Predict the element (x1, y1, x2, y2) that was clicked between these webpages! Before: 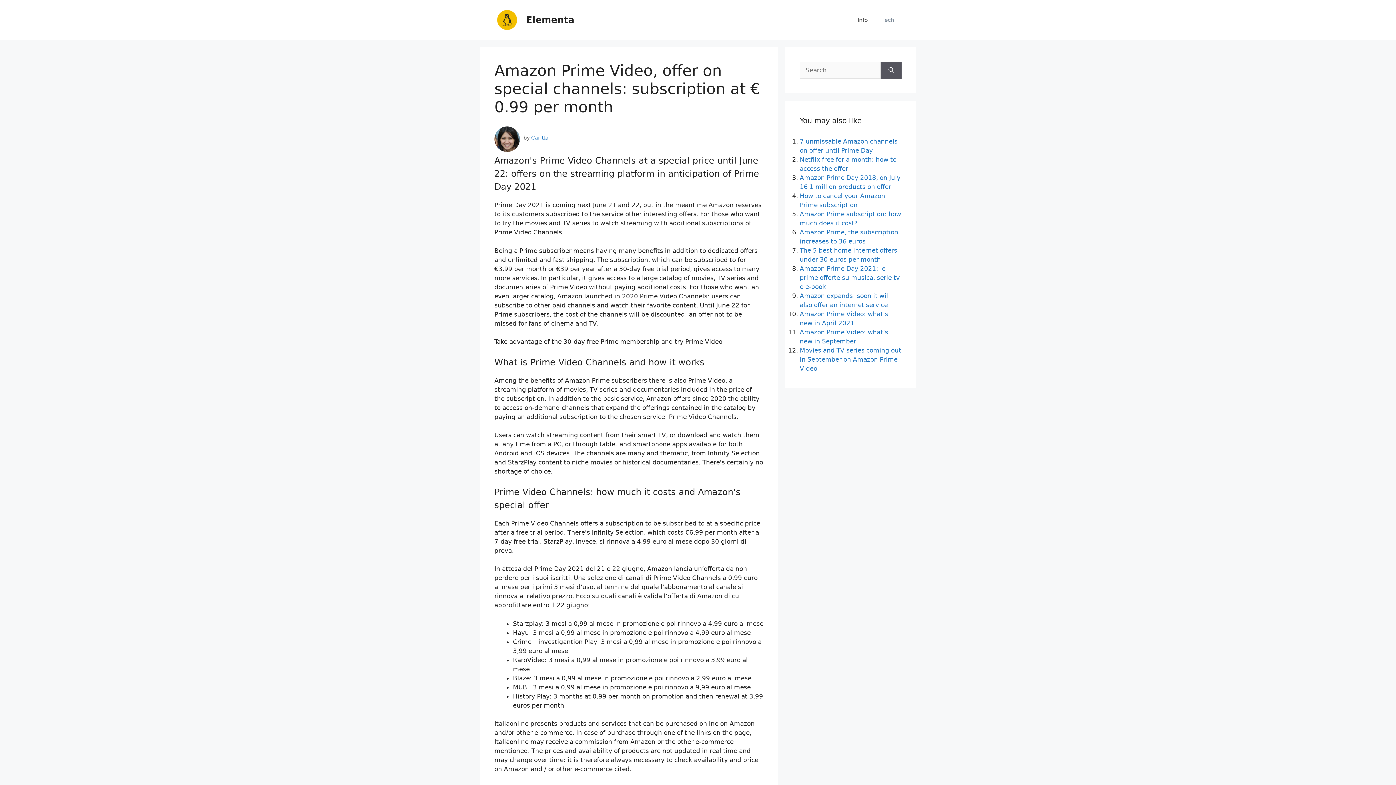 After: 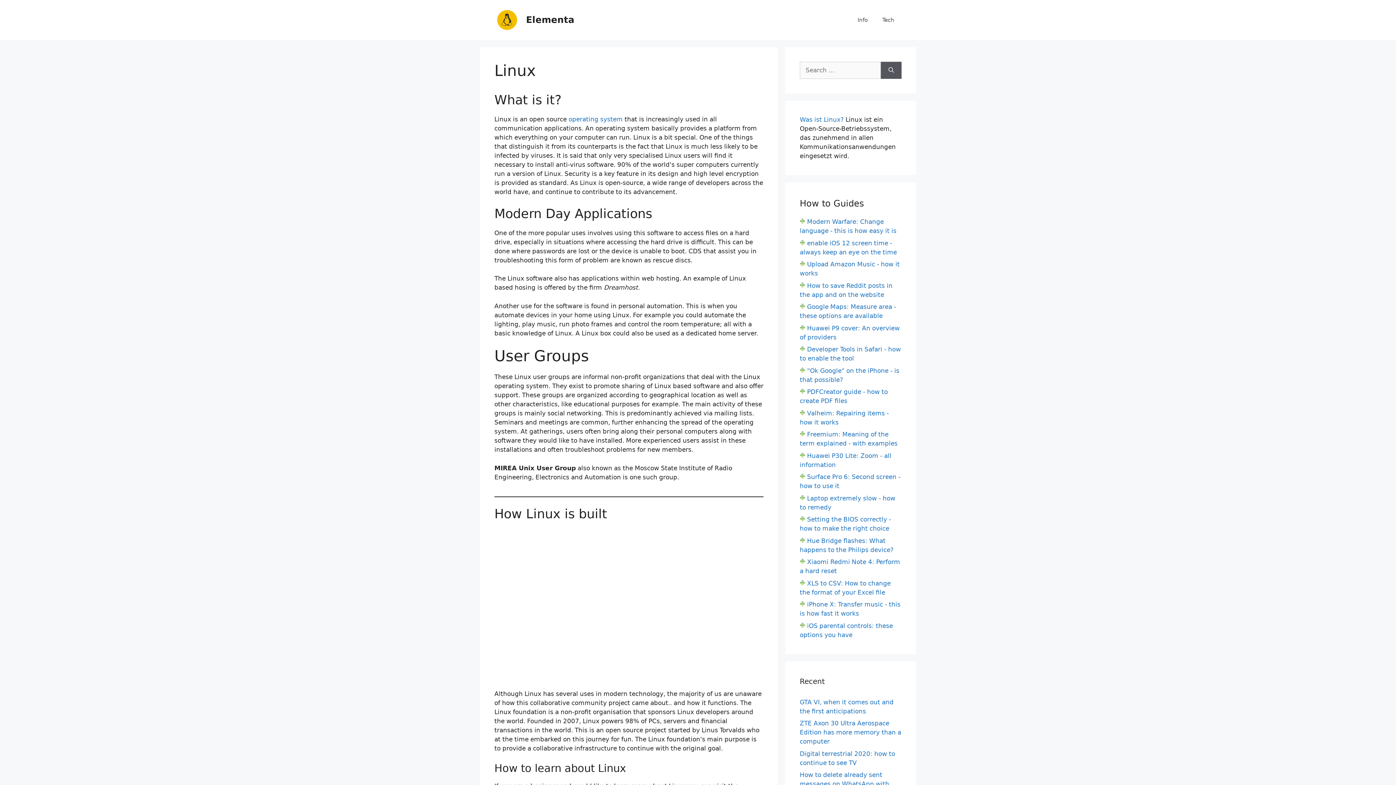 Action: bbox: (526, 14, 574, 25) label: Elementa